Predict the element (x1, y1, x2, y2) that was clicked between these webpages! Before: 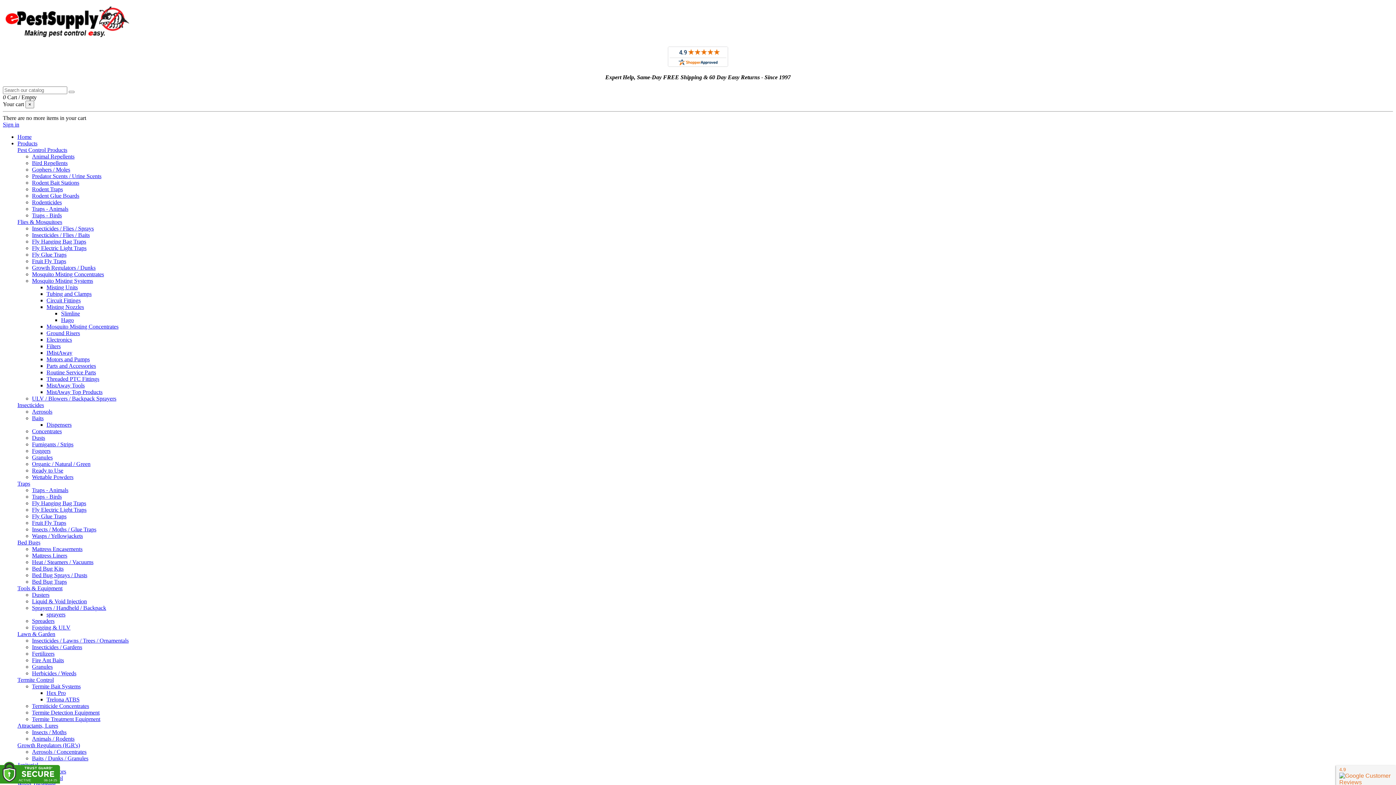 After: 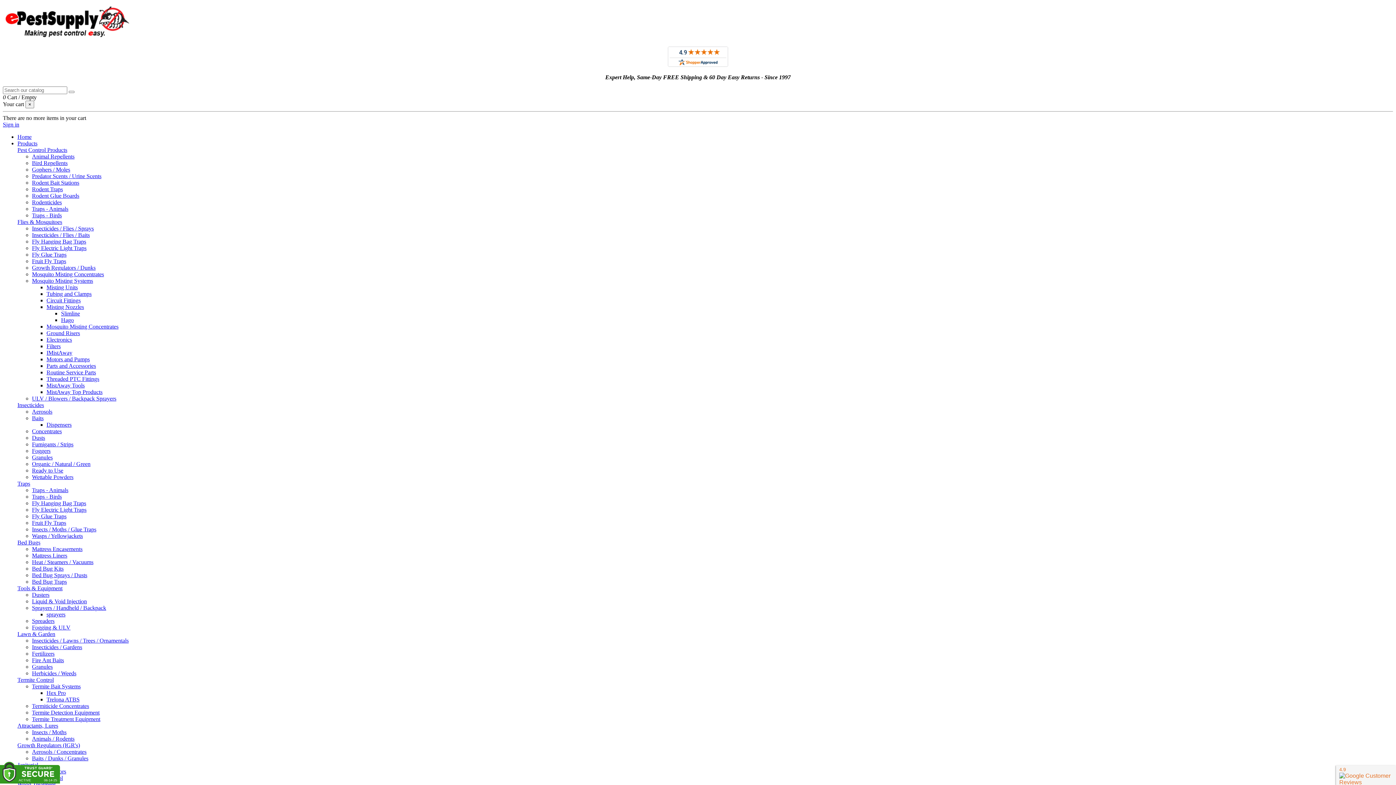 Action: label: Fertilizers bbox: (32, 650, 54, 657)